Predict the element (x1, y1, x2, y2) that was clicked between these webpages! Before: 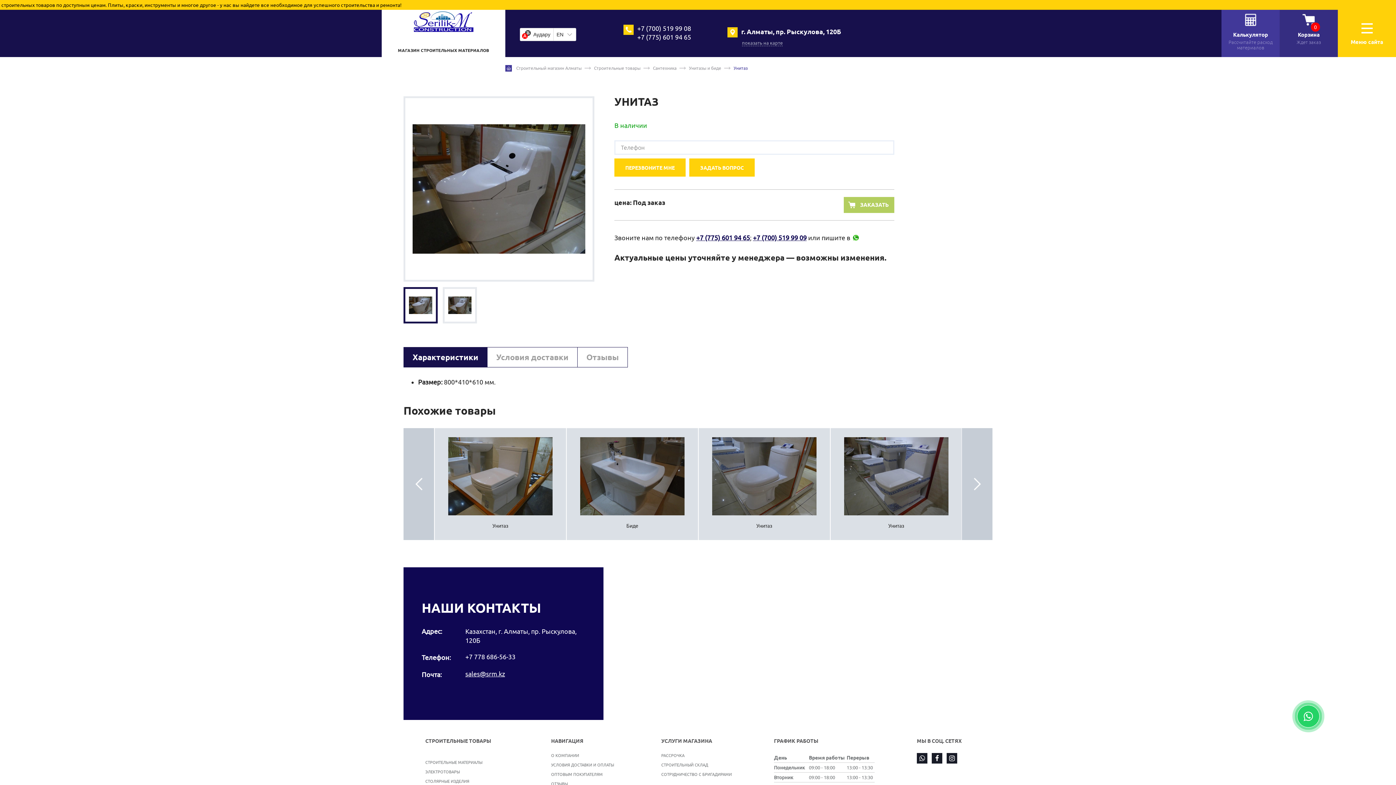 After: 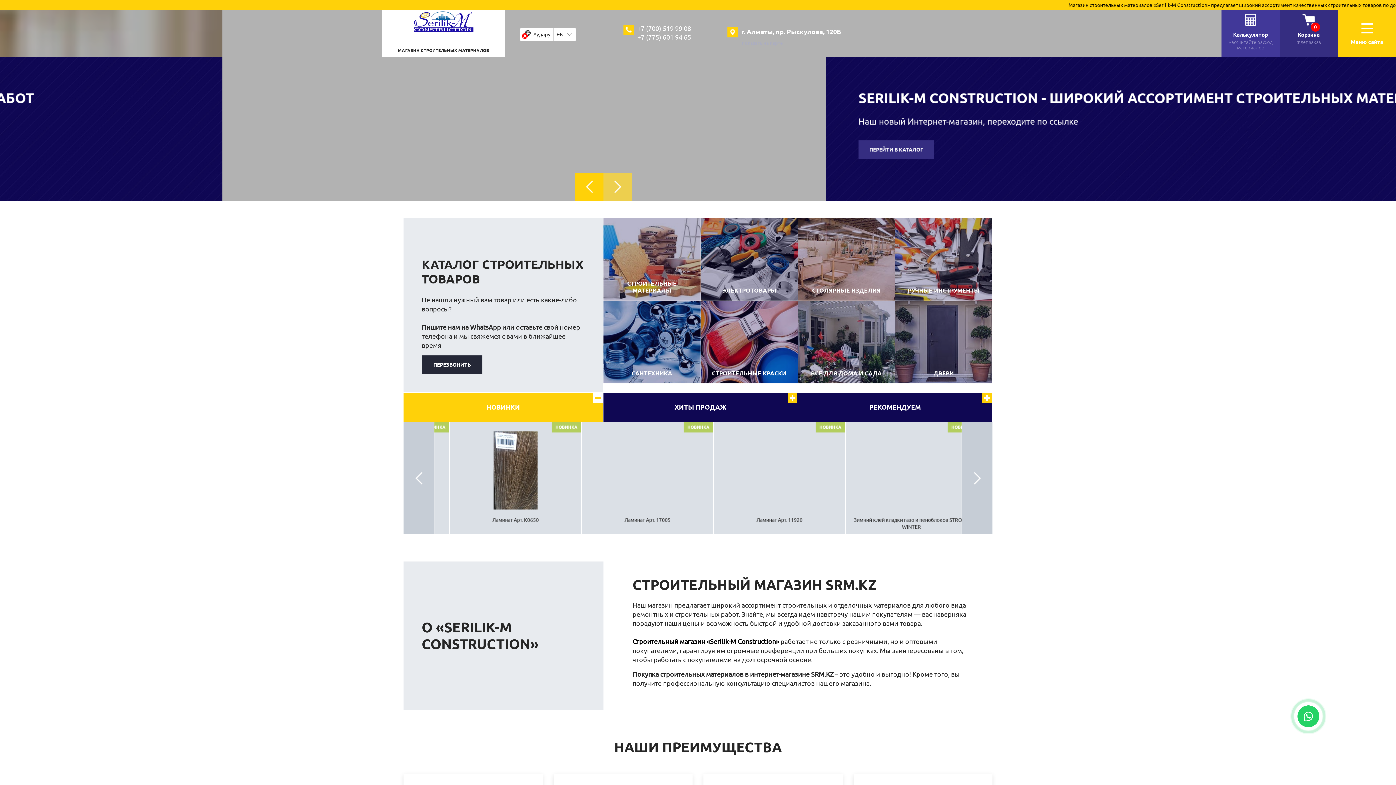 Action: bbox: (516, 65, 581, 70) label: Строительный магазин Алматы